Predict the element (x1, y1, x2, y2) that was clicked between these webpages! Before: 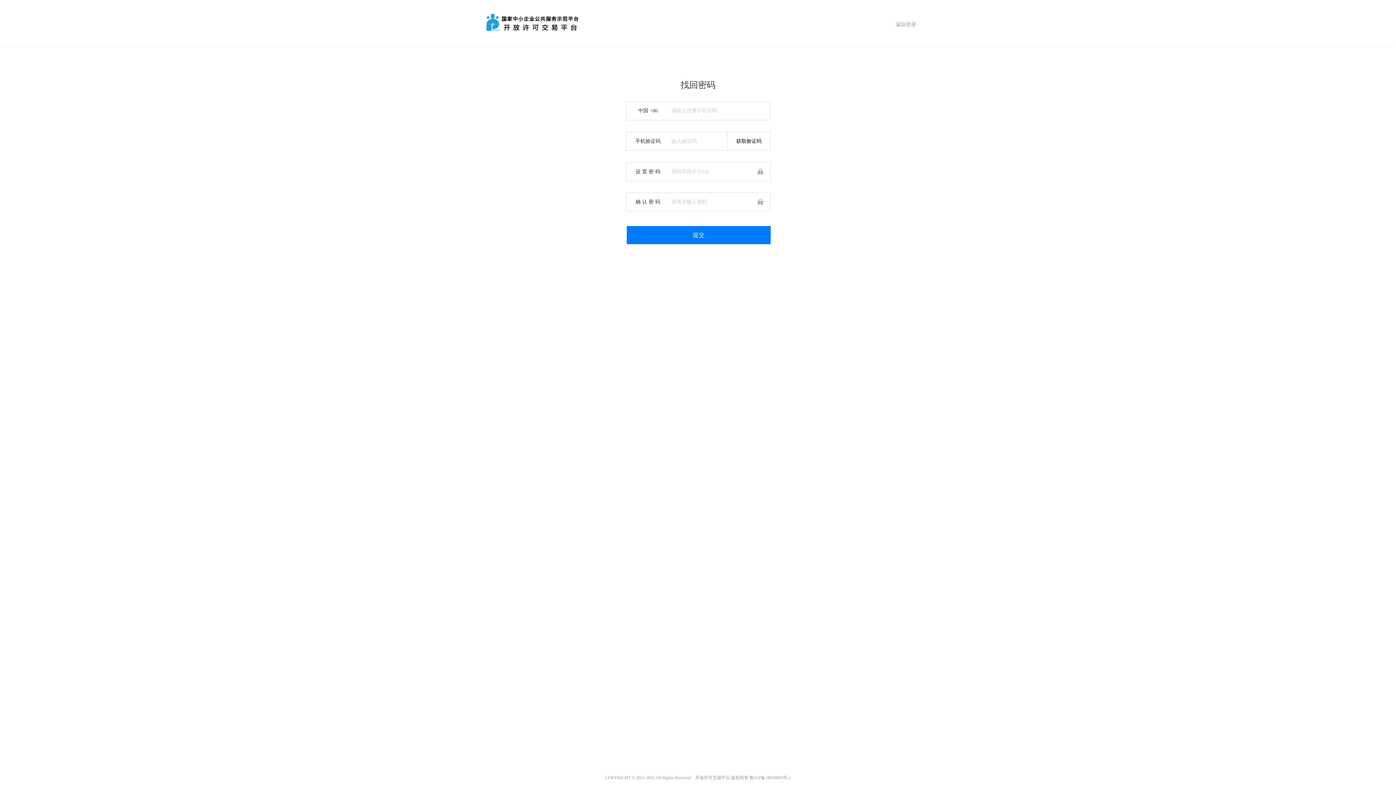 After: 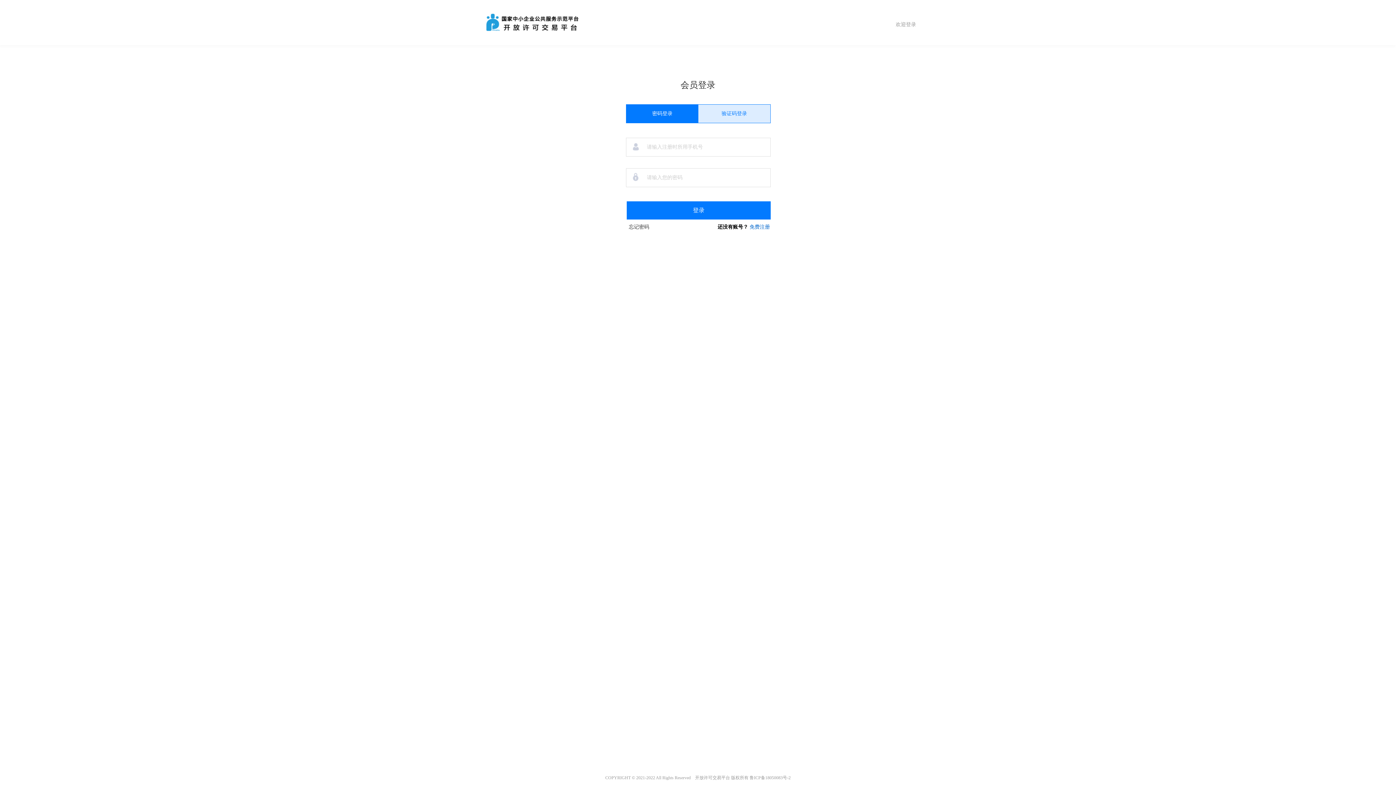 Action: bbox: (896, 21, 916, 27) label: 返回登录